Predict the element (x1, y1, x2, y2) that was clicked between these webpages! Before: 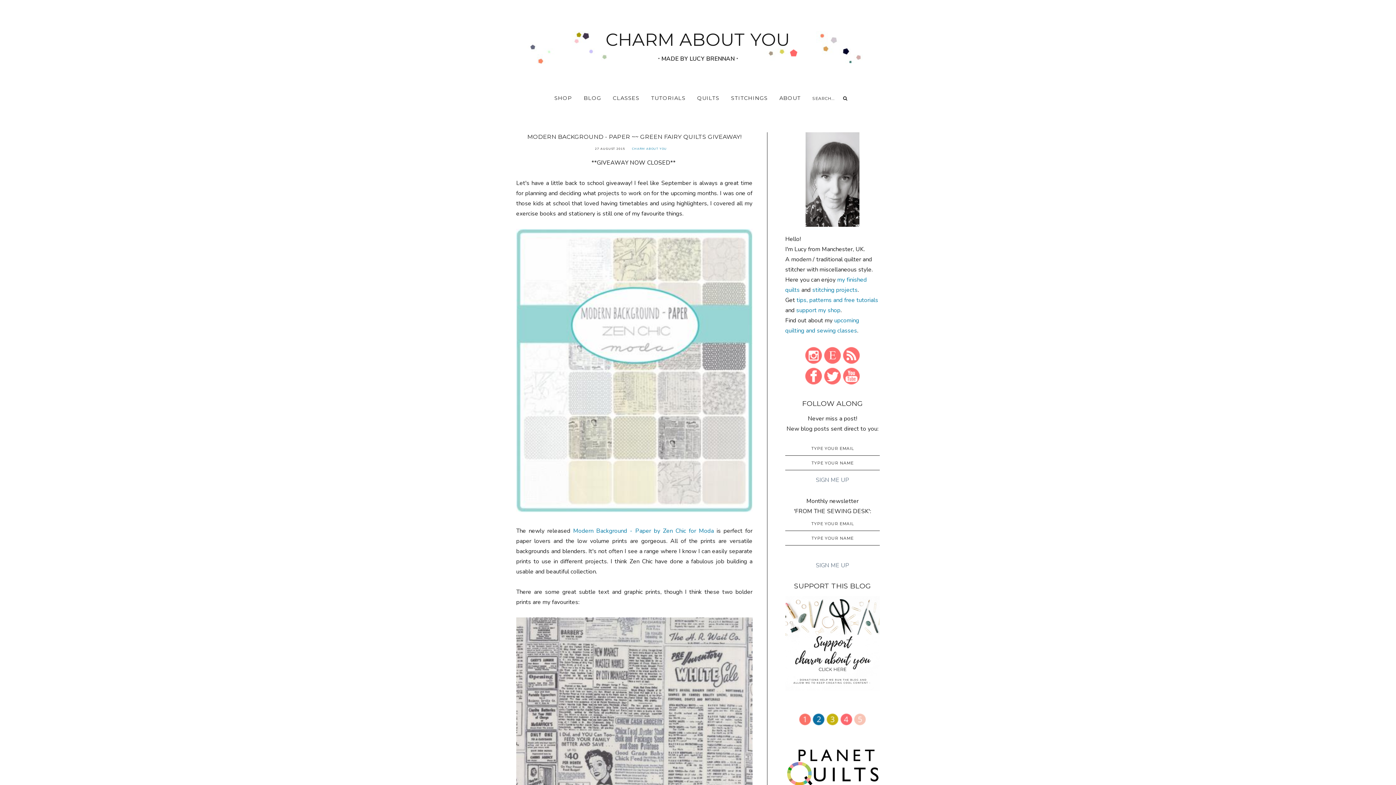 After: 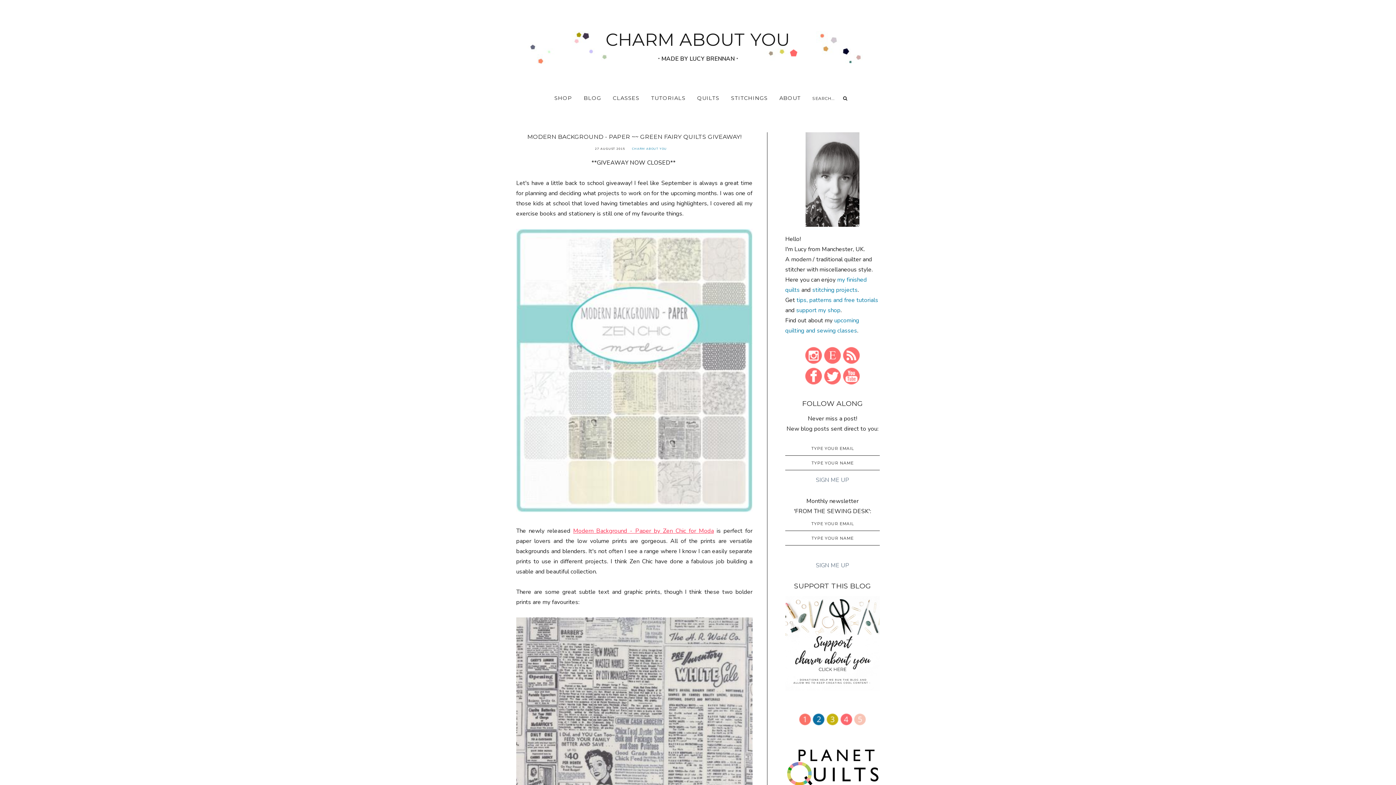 Action: label: Modern Background - Paper by Zen Chic for Moda bbox: (573, 527, 714, 535)